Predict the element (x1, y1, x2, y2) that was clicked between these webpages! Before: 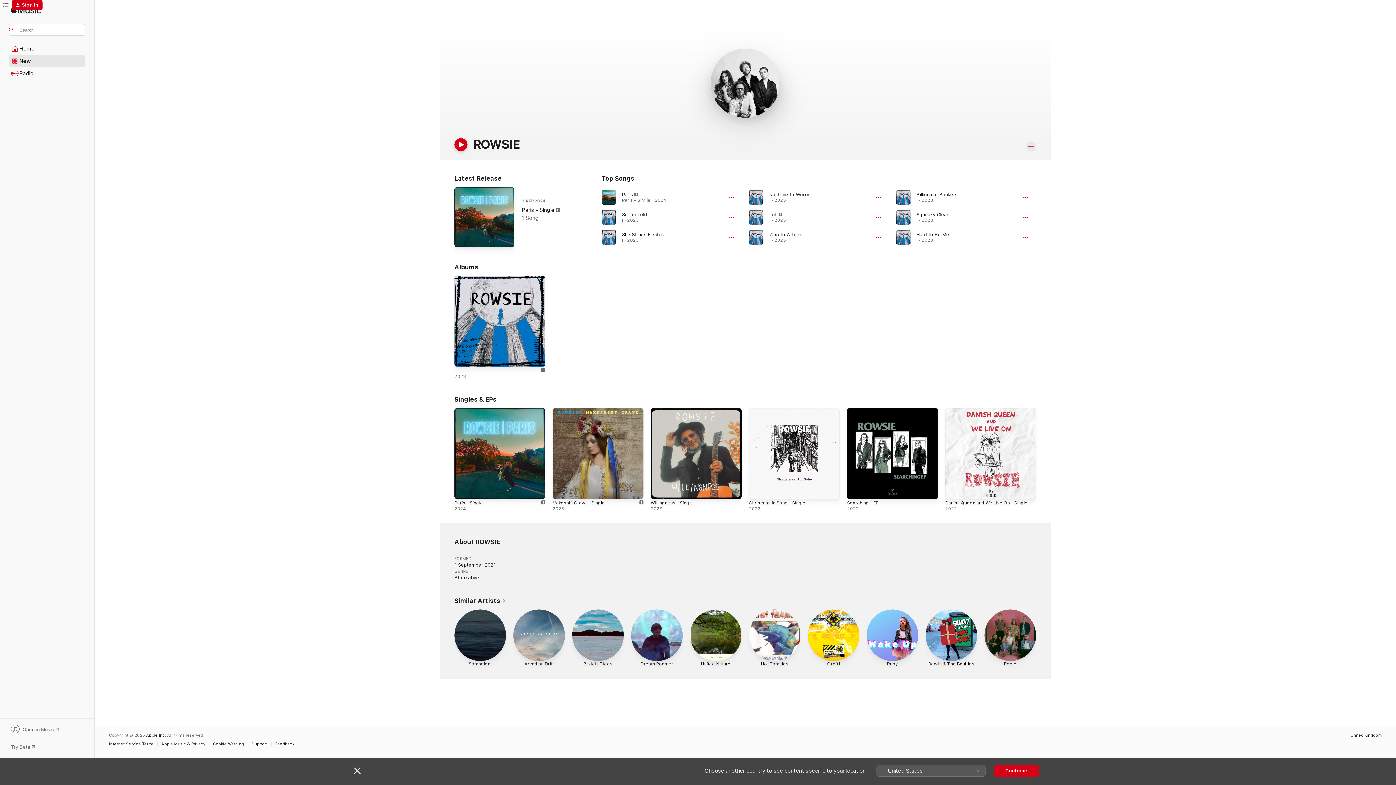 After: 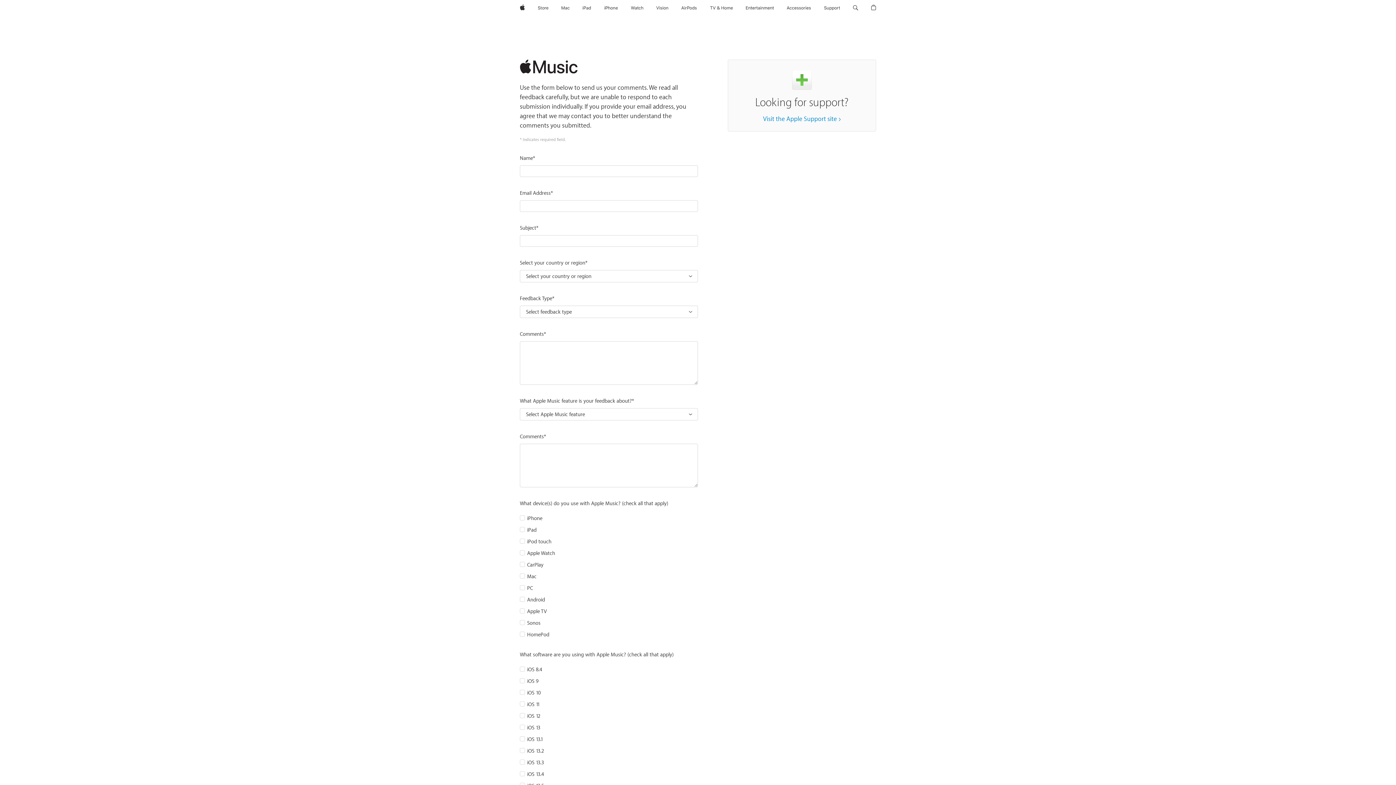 Action: label: Feedback bbox: (275, 742, 298, 746)